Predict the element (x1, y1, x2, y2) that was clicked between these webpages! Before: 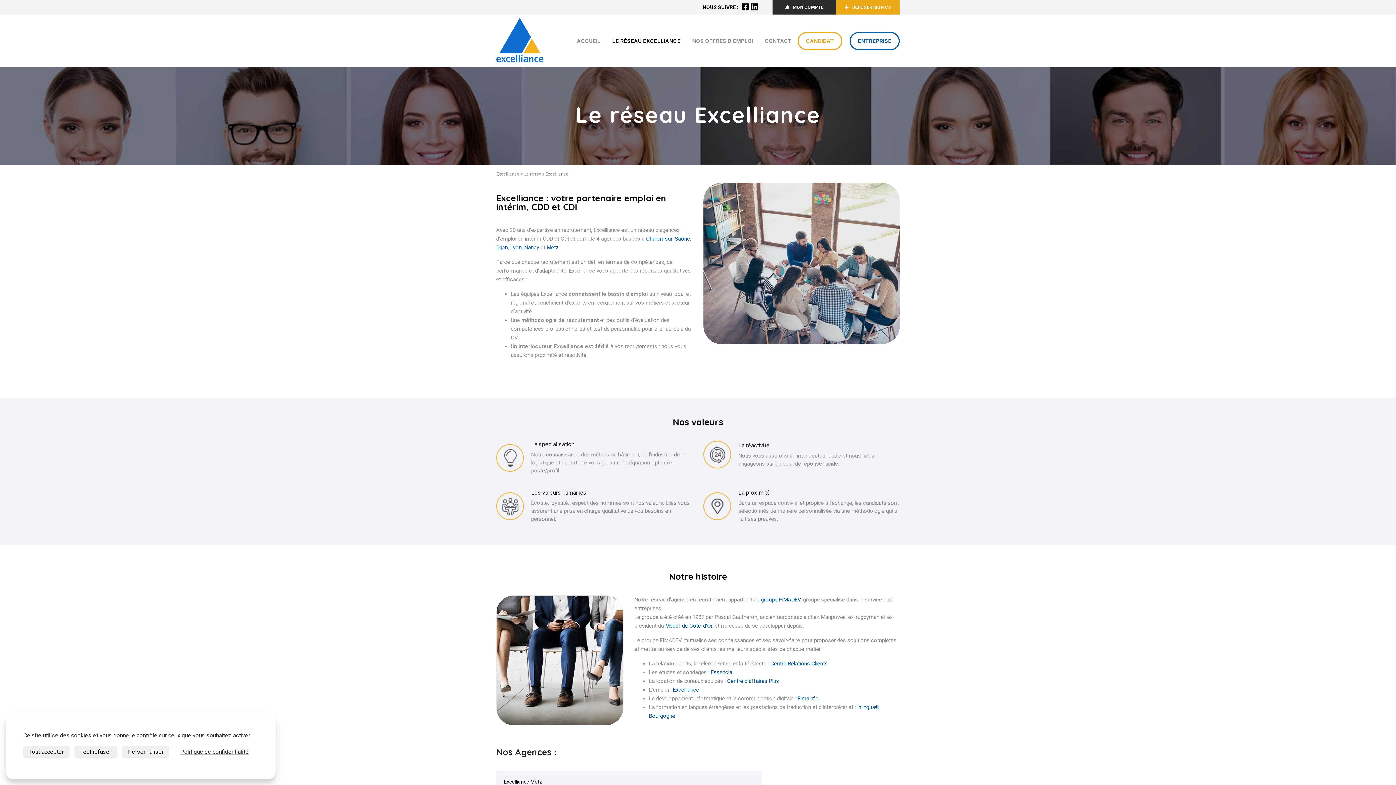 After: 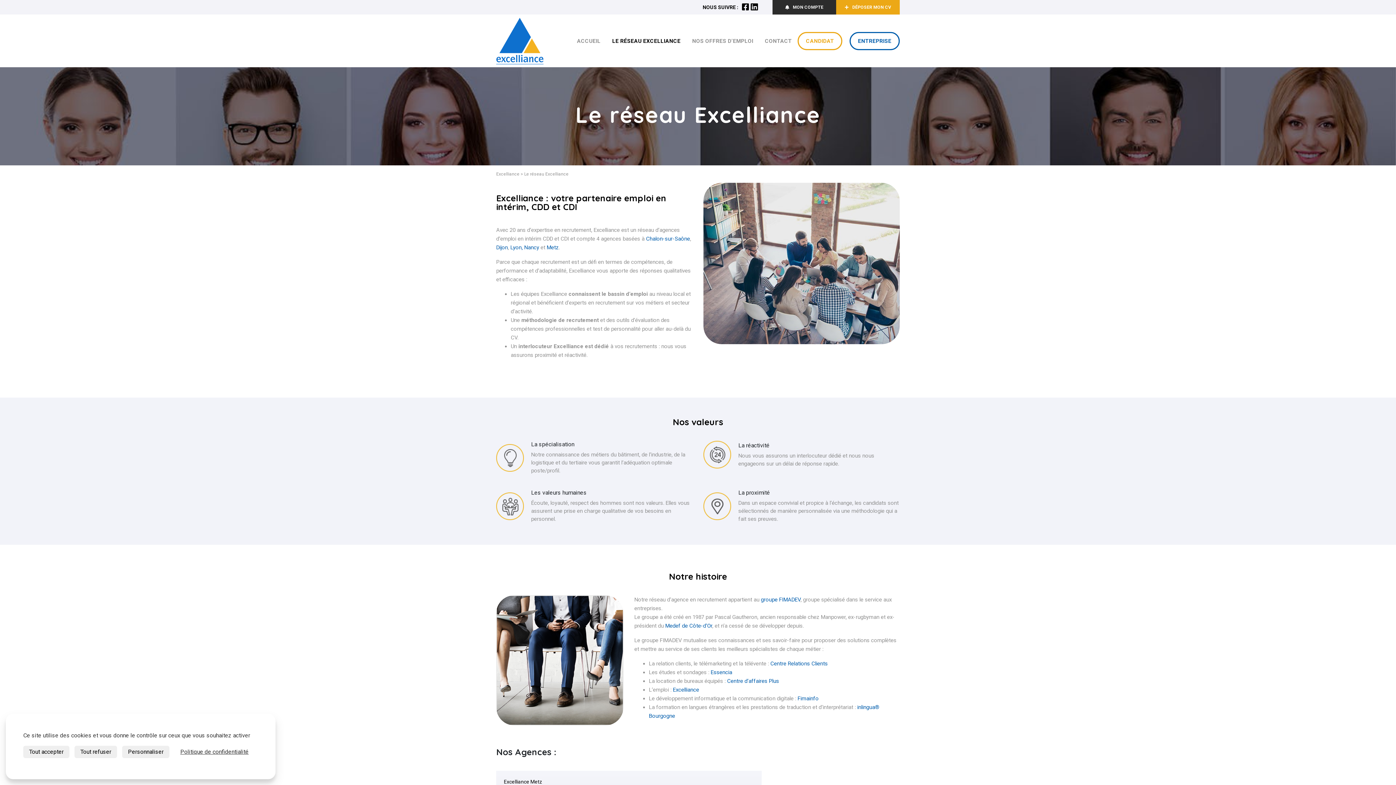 Action: label: LE RÉSEAU EXCELLIANCE bbox: (606, 31, 686, 50)